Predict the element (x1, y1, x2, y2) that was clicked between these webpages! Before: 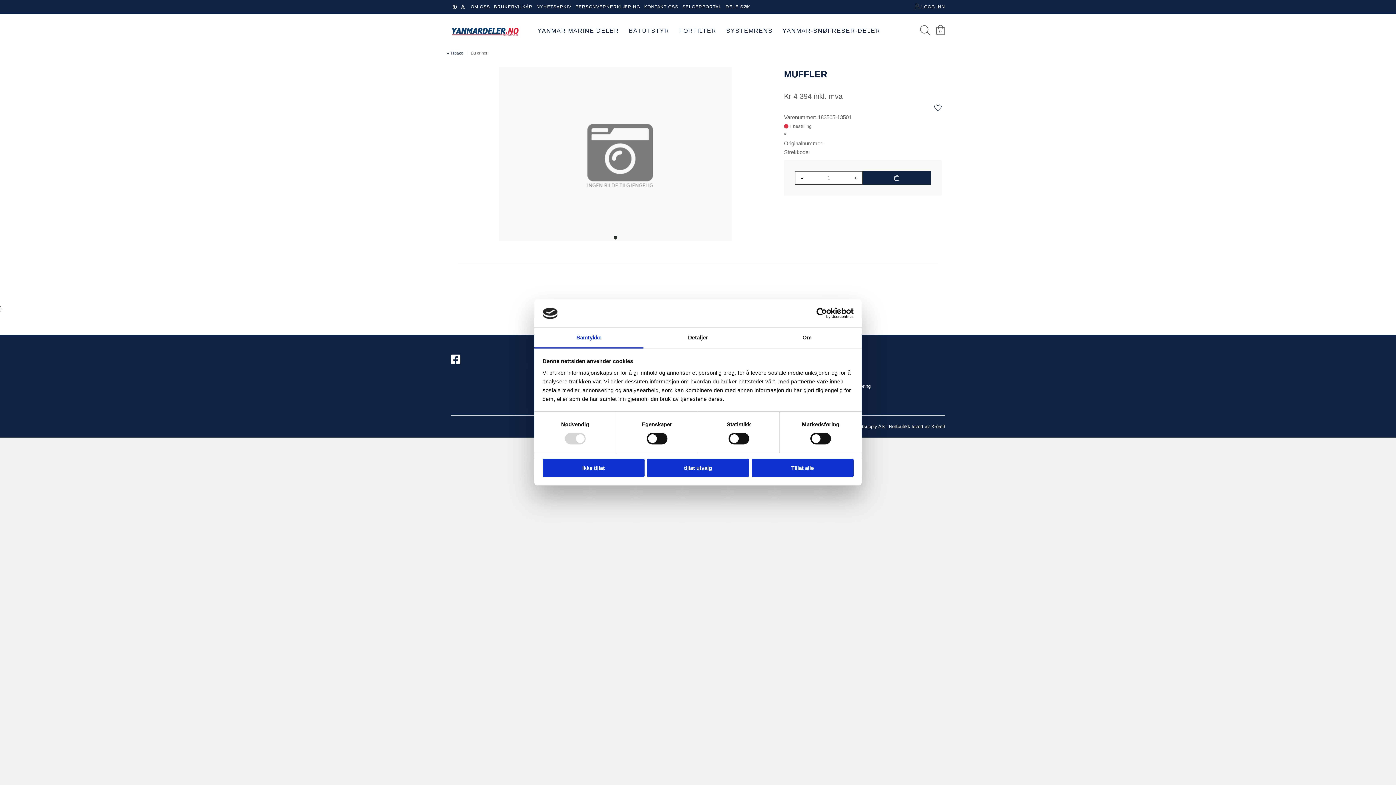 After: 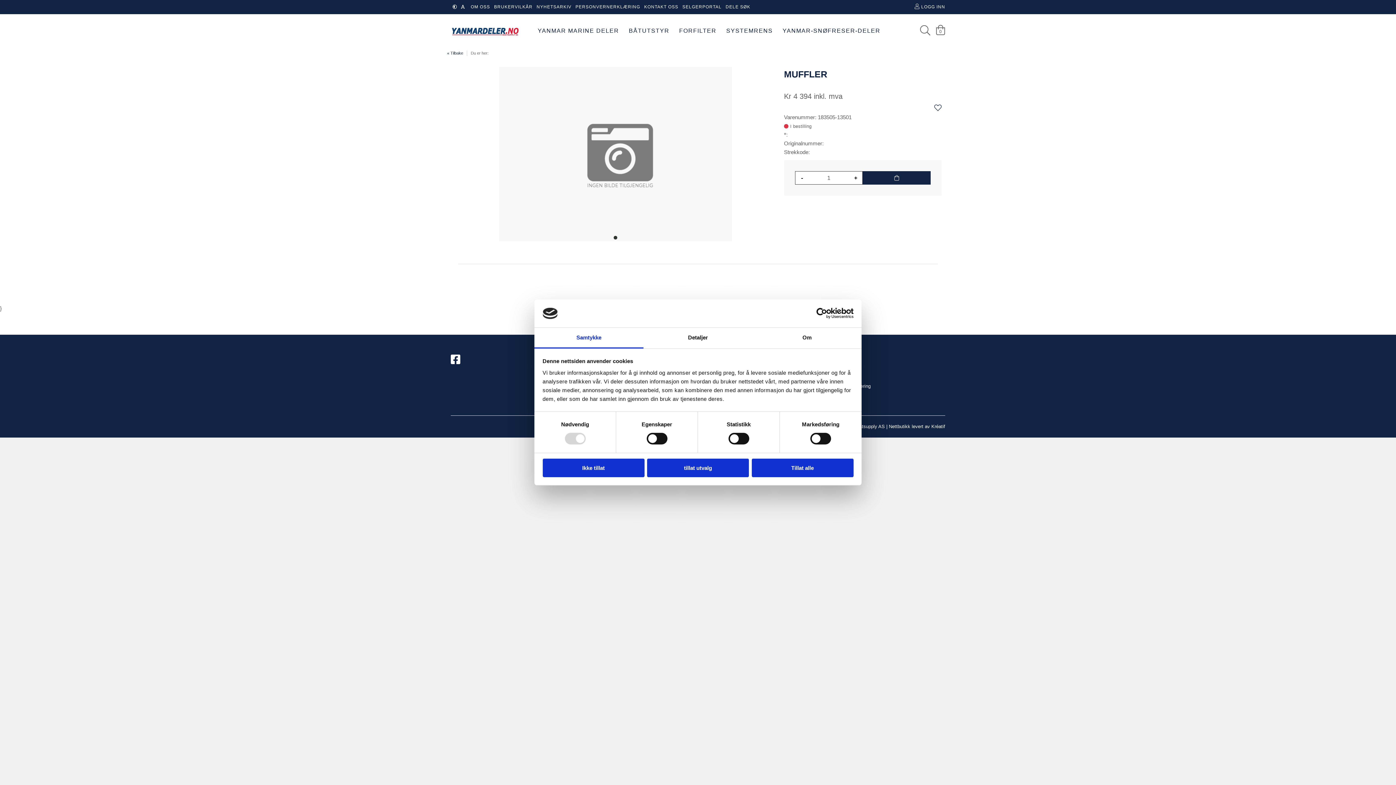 Action: label: Cookiebot - opens in a new window bbox: (790, 308, 853, 319)